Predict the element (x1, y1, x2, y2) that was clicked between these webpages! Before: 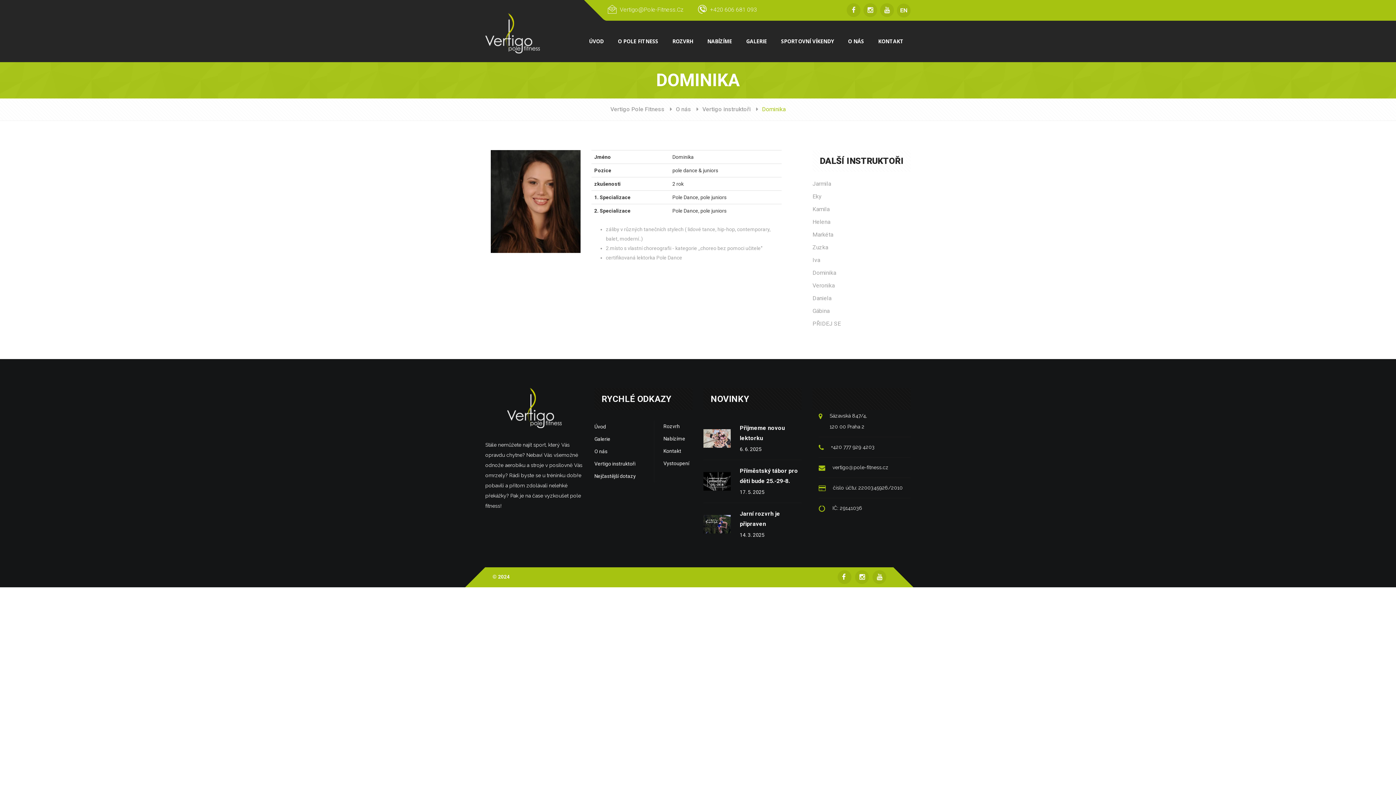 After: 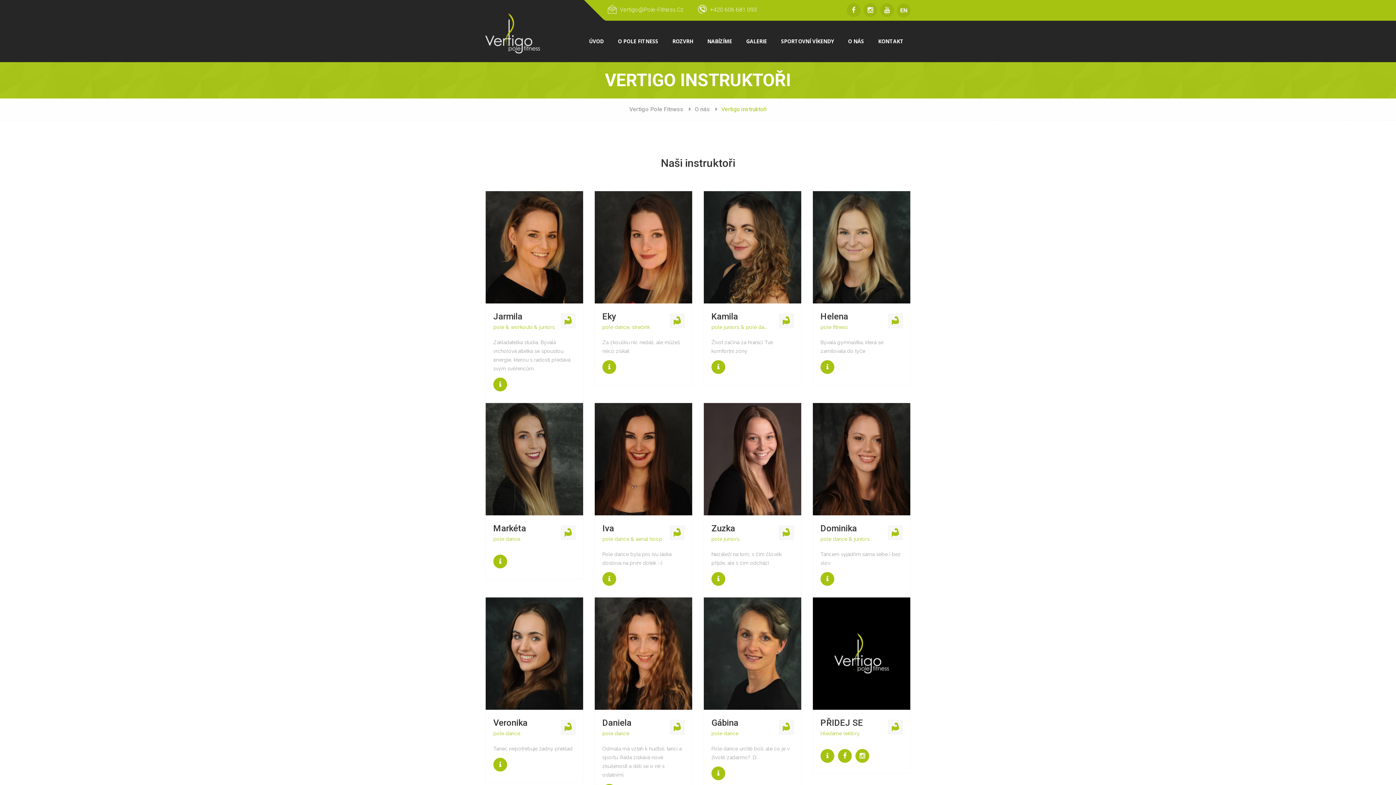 Action: bbox: (594, 461, 635, 466) label: Vertigo instruktoři